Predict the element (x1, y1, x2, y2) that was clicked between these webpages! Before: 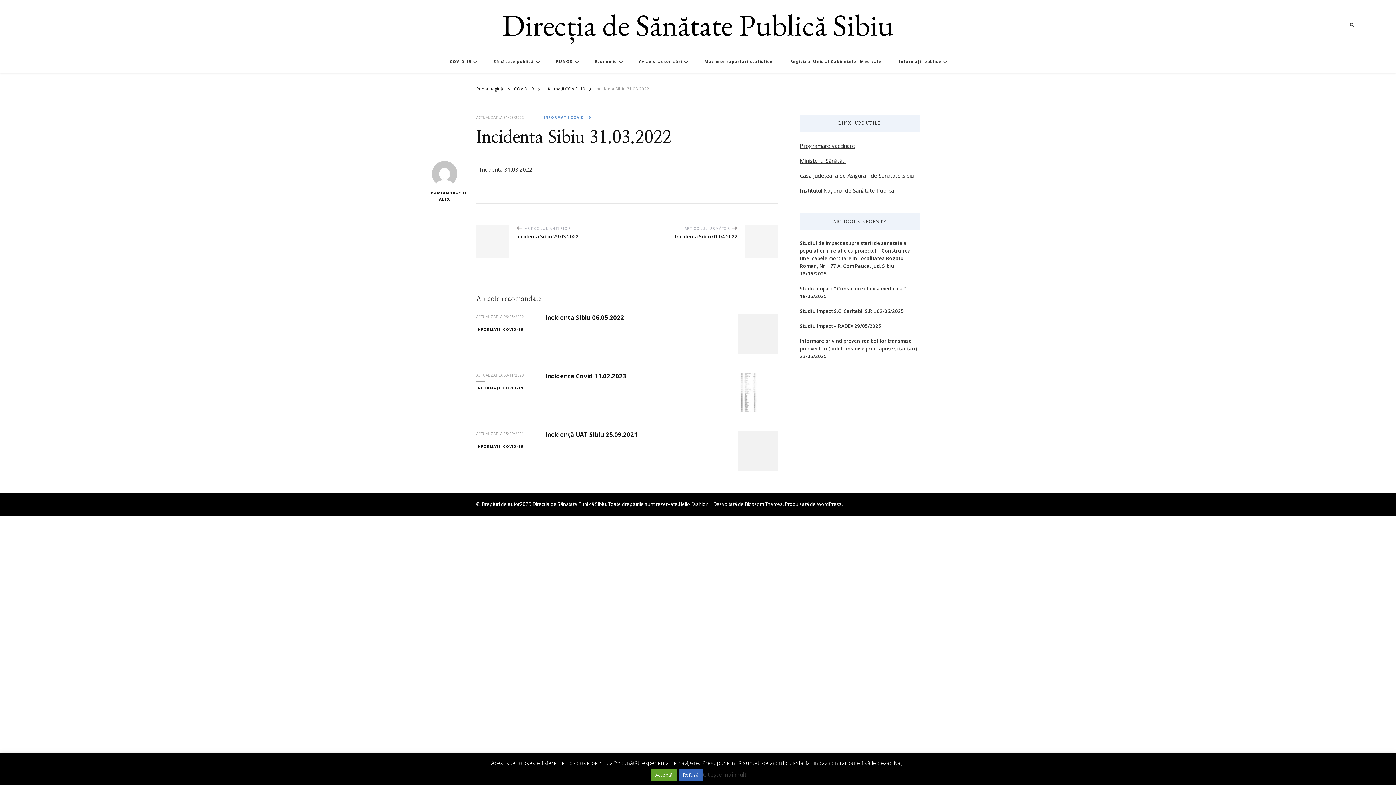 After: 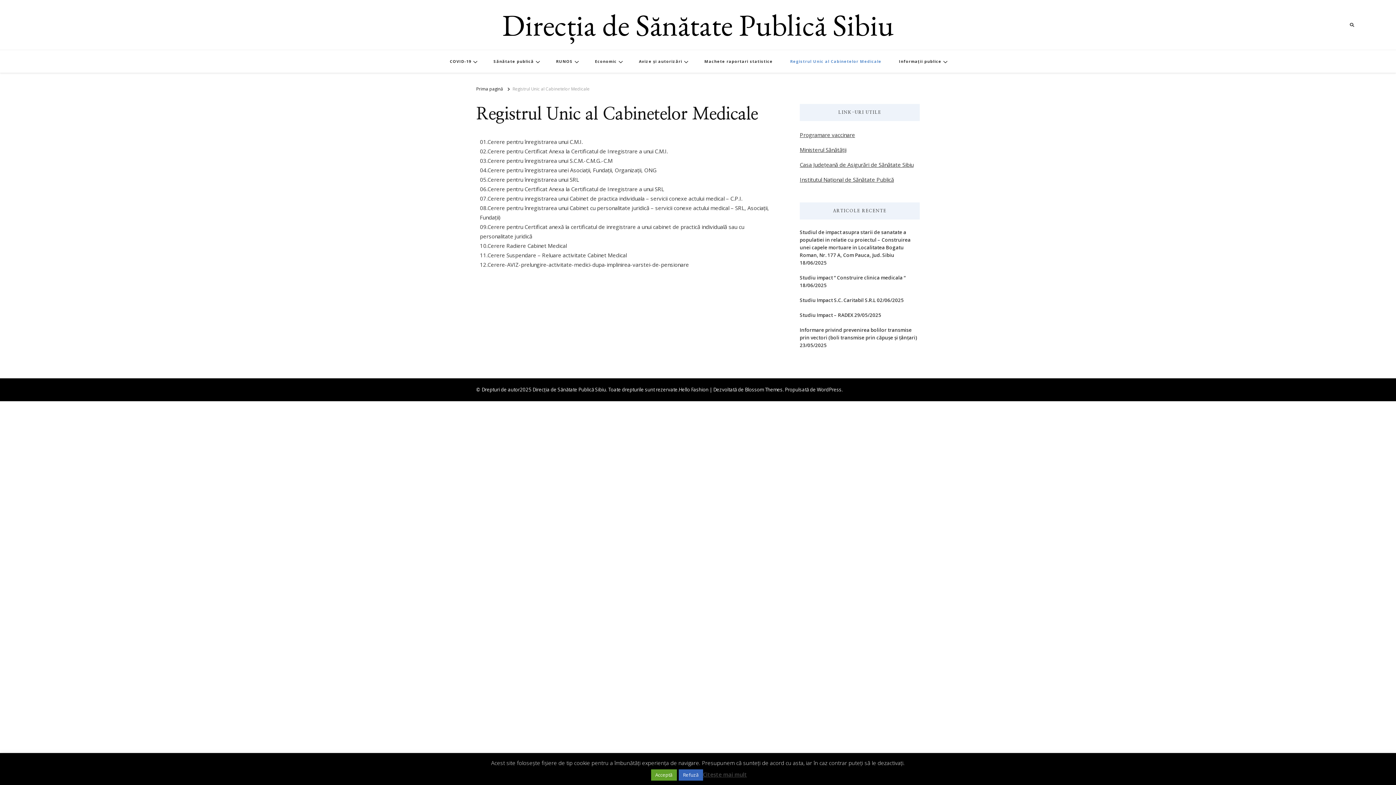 Action: label: Registrul Unic al Cabinetelor Medicale bbox: (782, 50, 889, 72)